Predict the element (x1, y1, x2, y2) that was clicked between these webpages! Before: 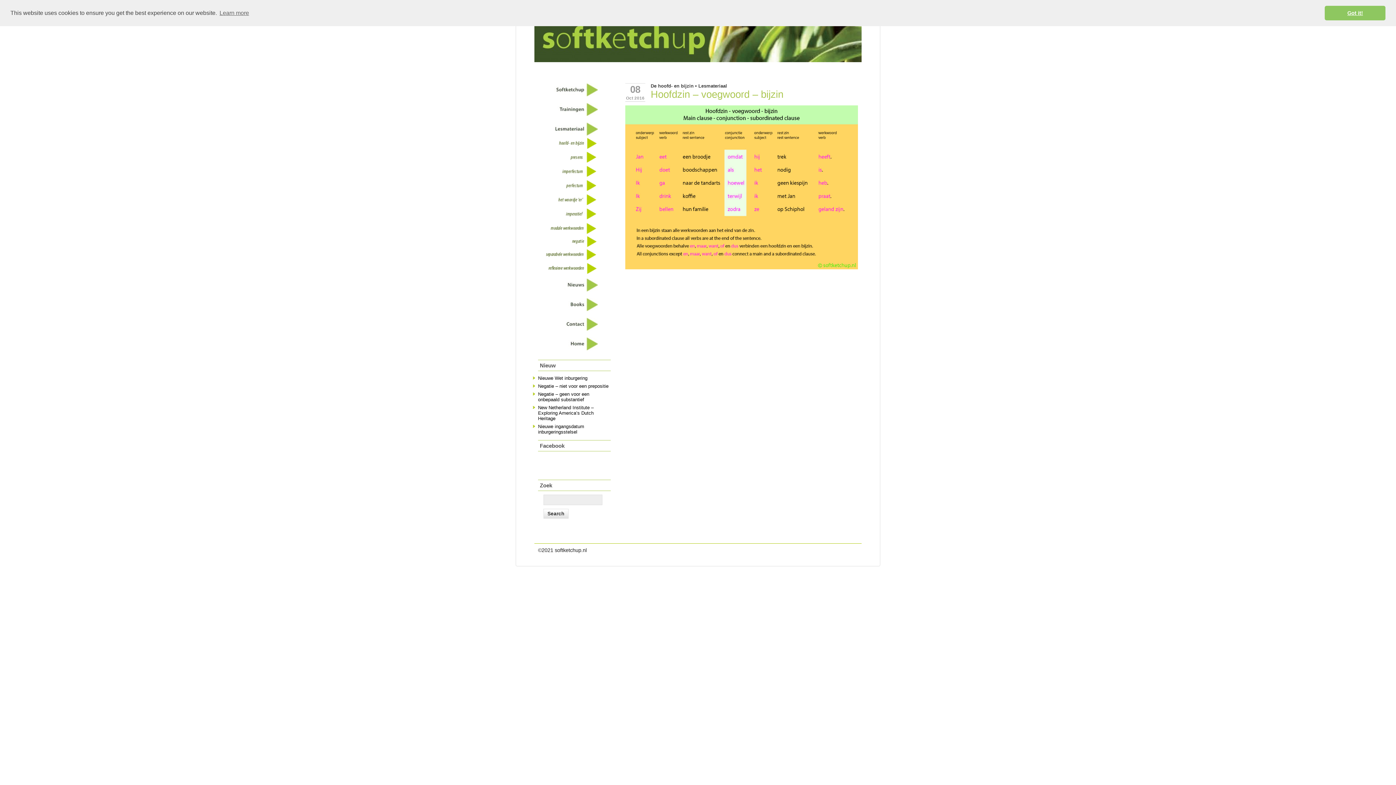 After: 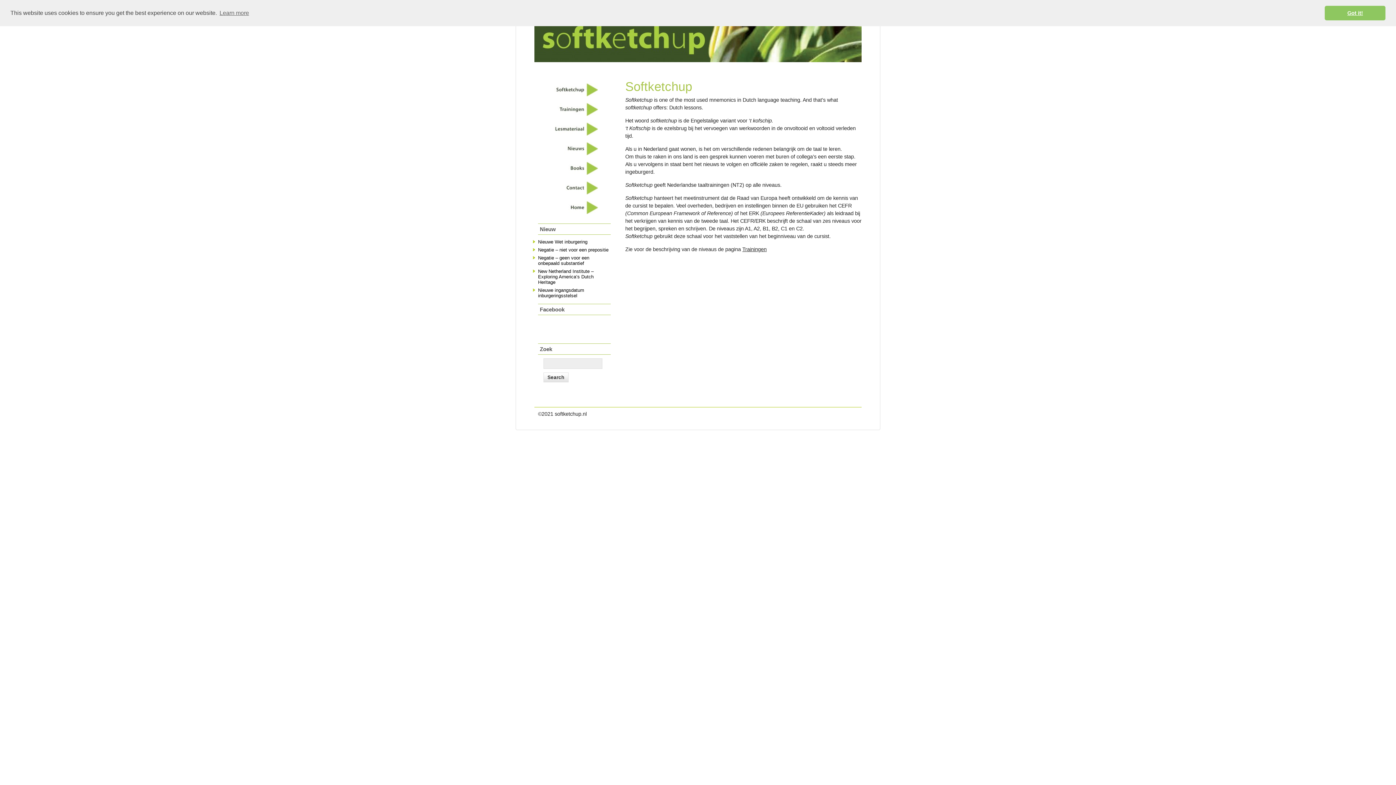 Action: bbox: (541, 346, 598, 351)